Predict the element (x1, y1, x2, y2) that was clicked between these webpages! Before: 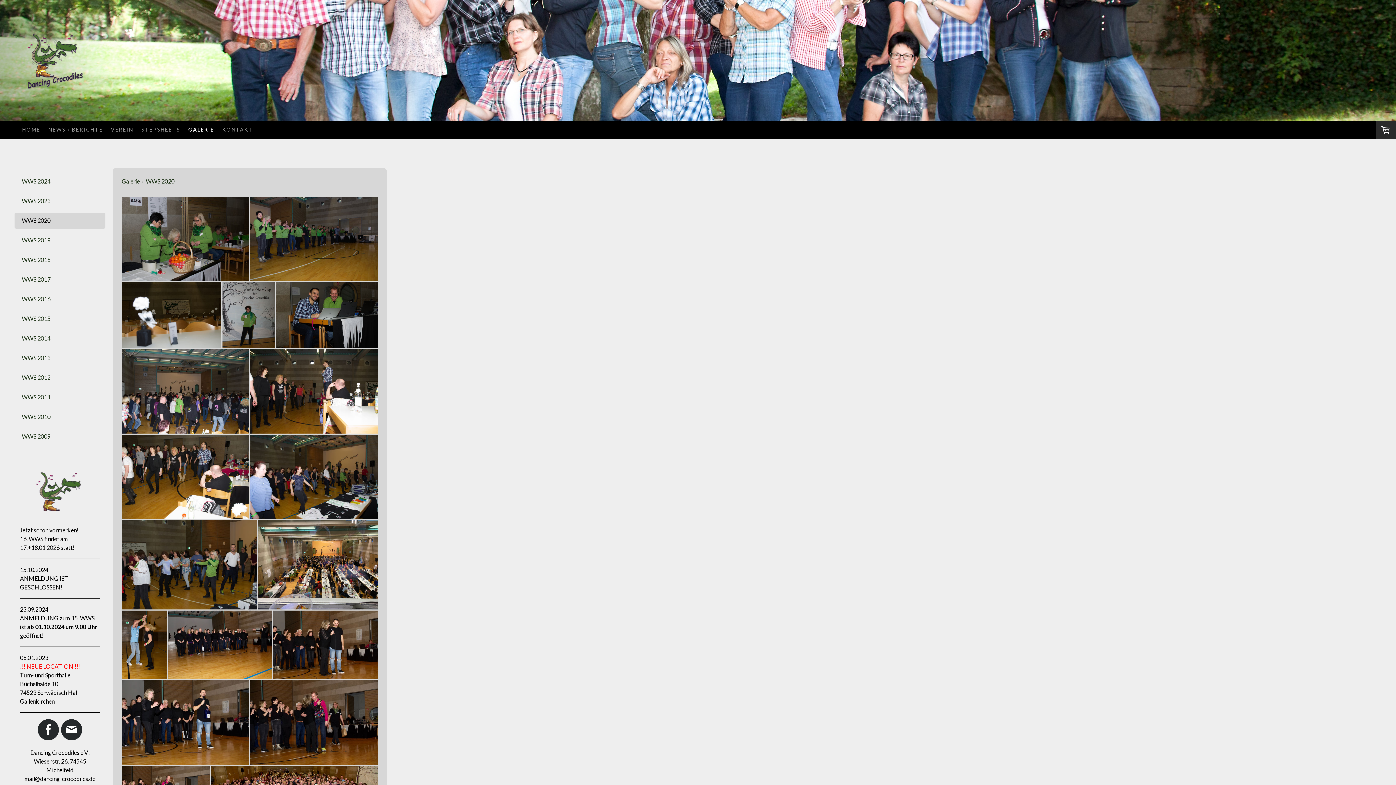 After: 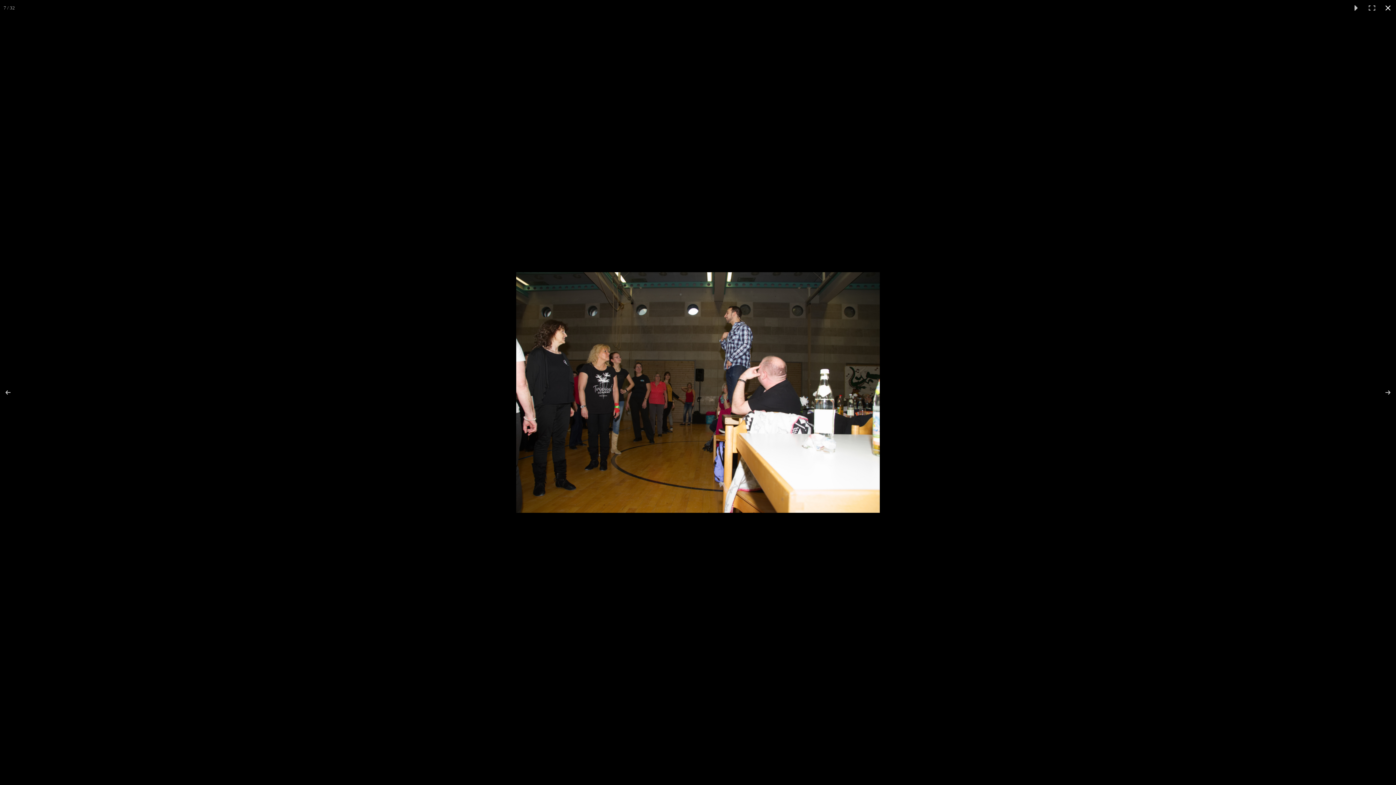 Action: bbox: (250, 349, 377, 433)